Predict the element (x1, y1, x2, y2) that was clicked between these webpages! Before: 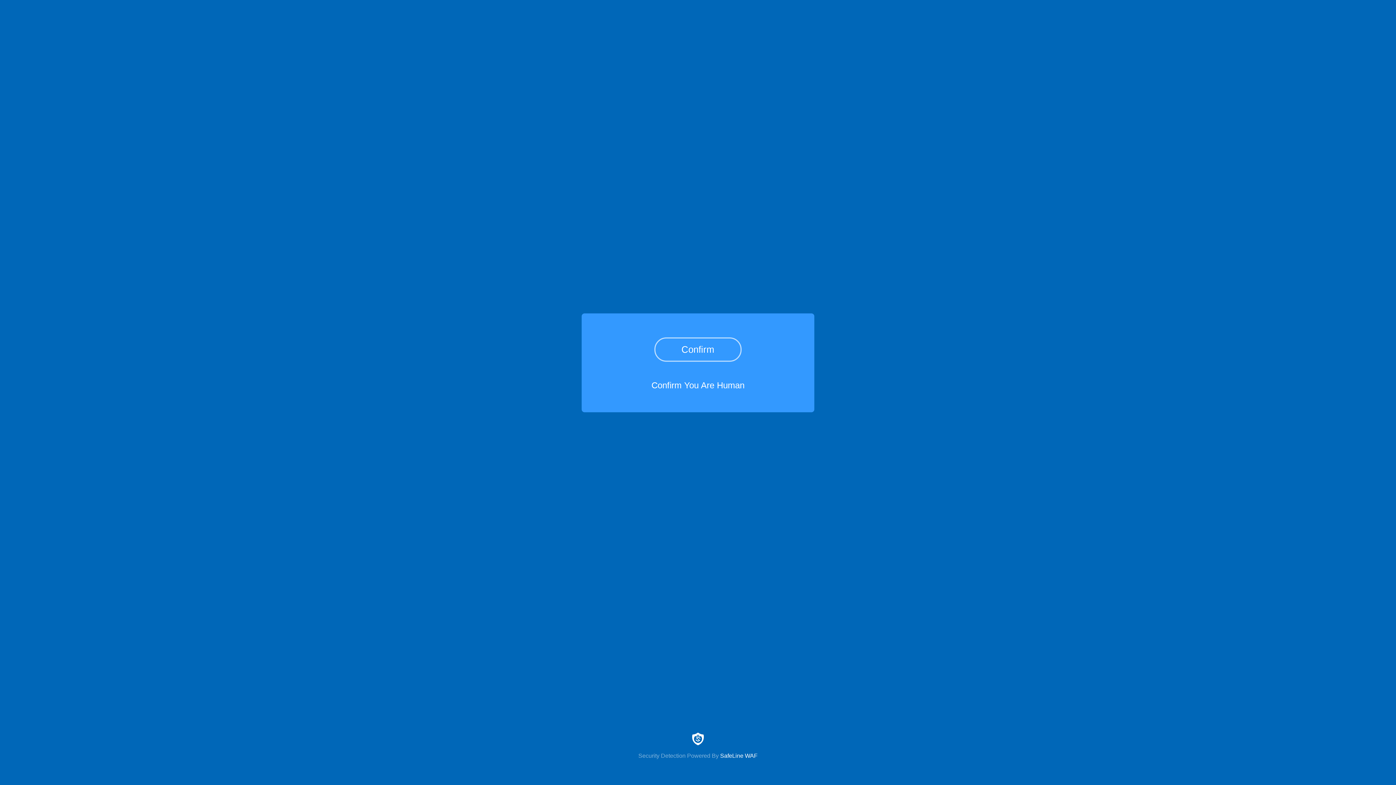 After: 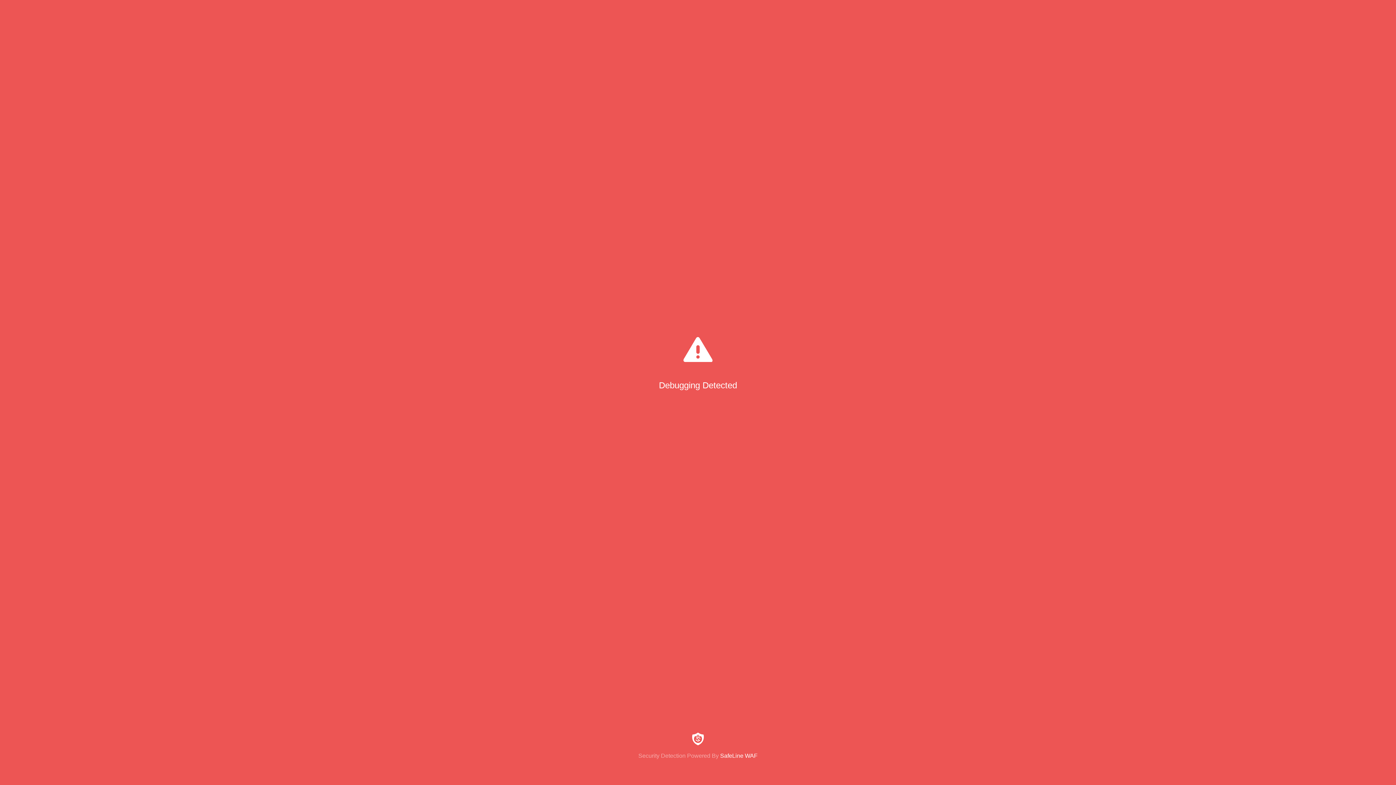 Action: label: Confirm bbox: (654, 337, 741, 361)